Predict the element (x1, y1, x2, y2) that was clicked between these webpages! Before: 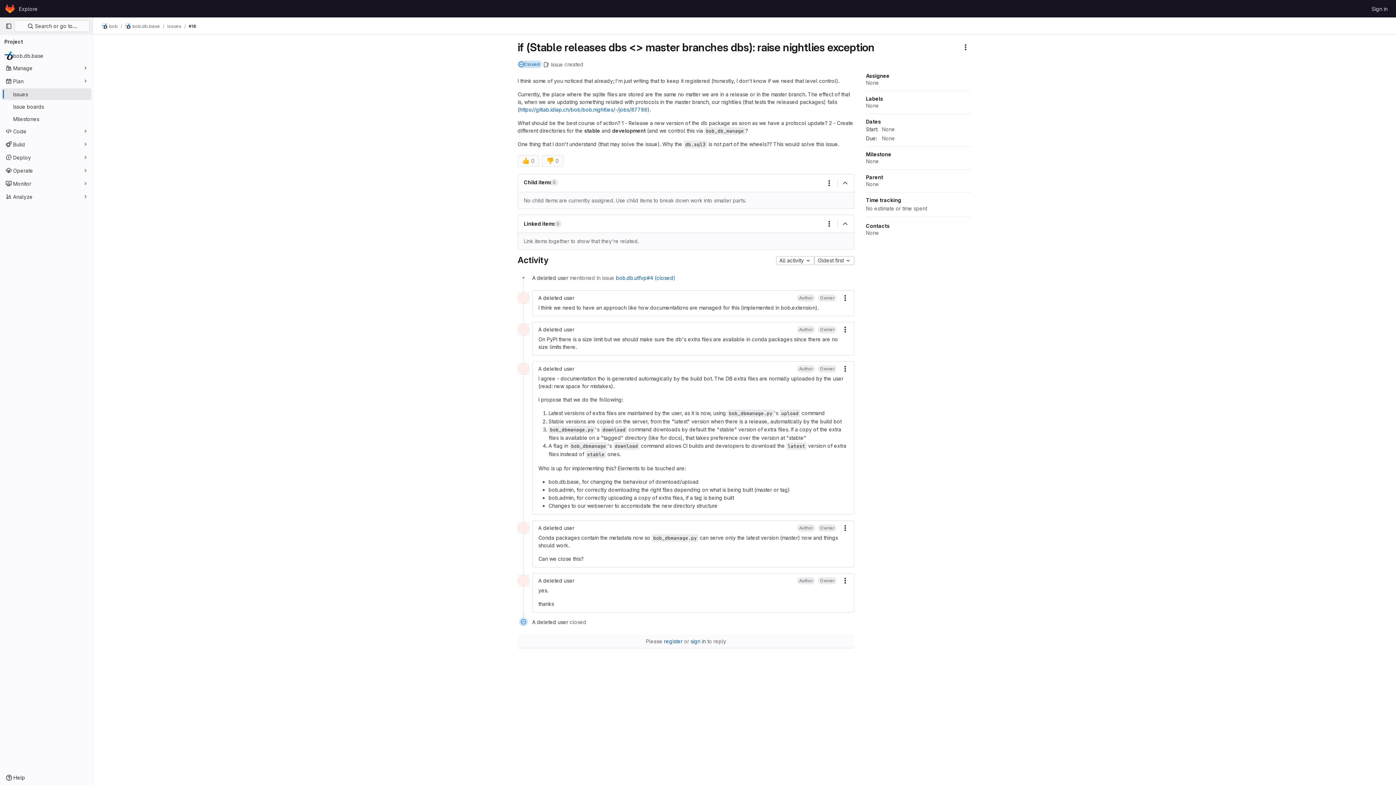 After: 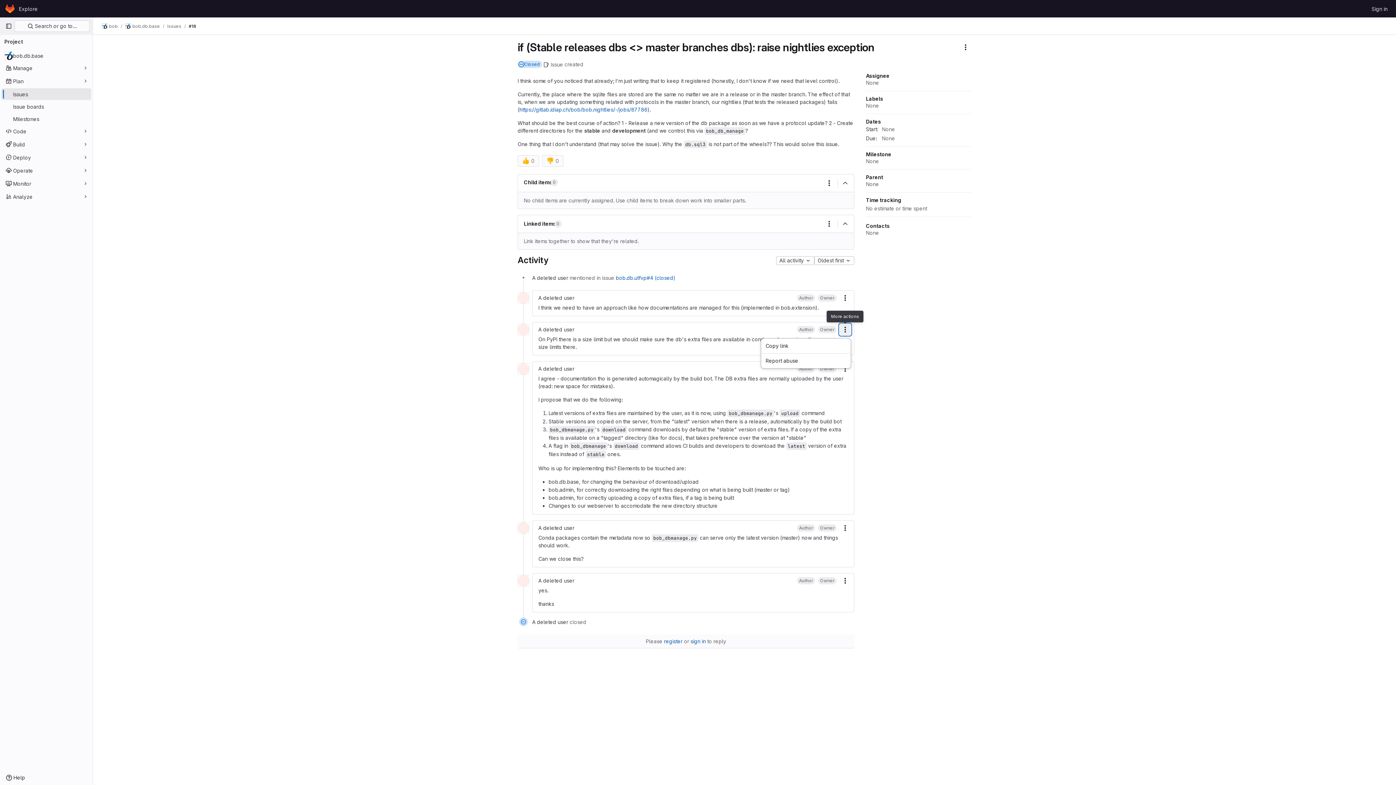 Action: label: More actions bbox: (839, 324, 851, 335)